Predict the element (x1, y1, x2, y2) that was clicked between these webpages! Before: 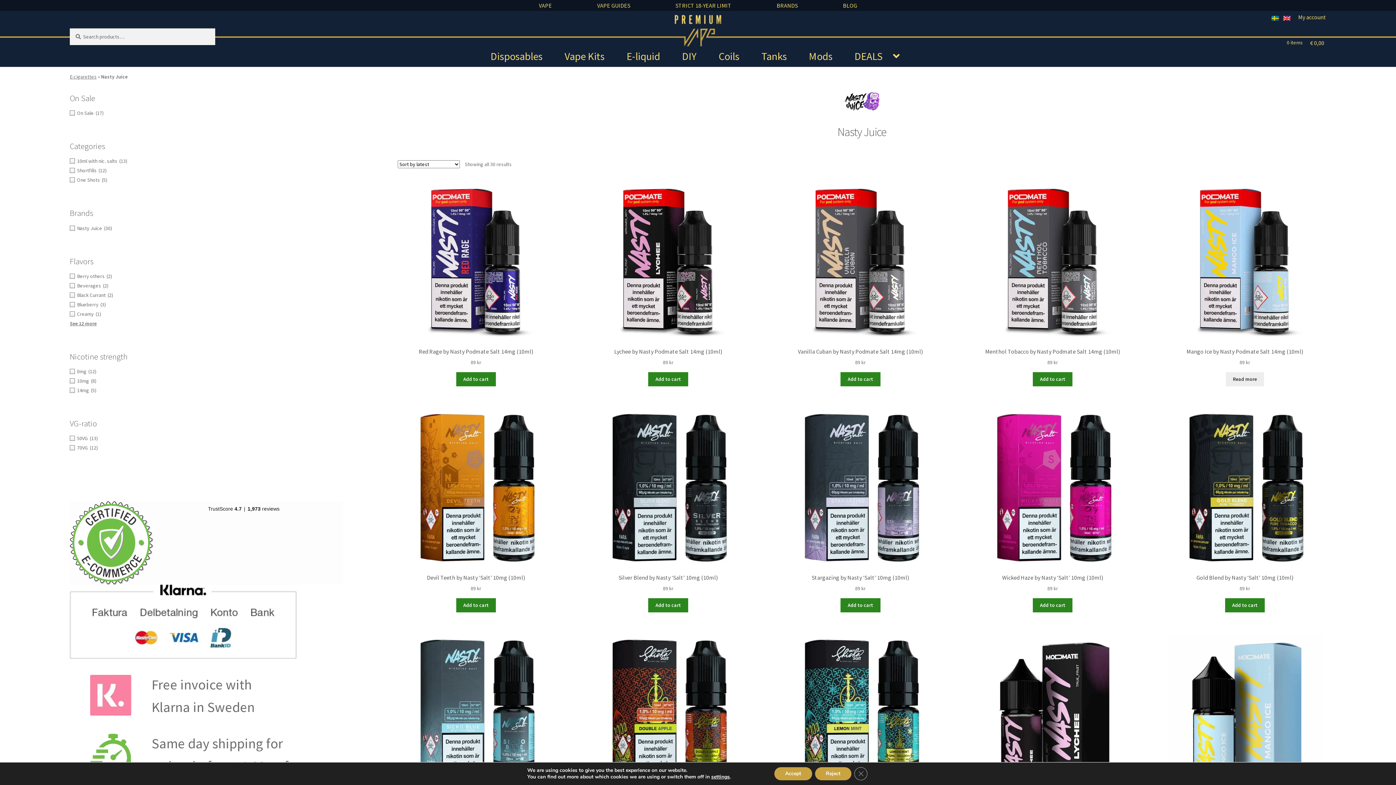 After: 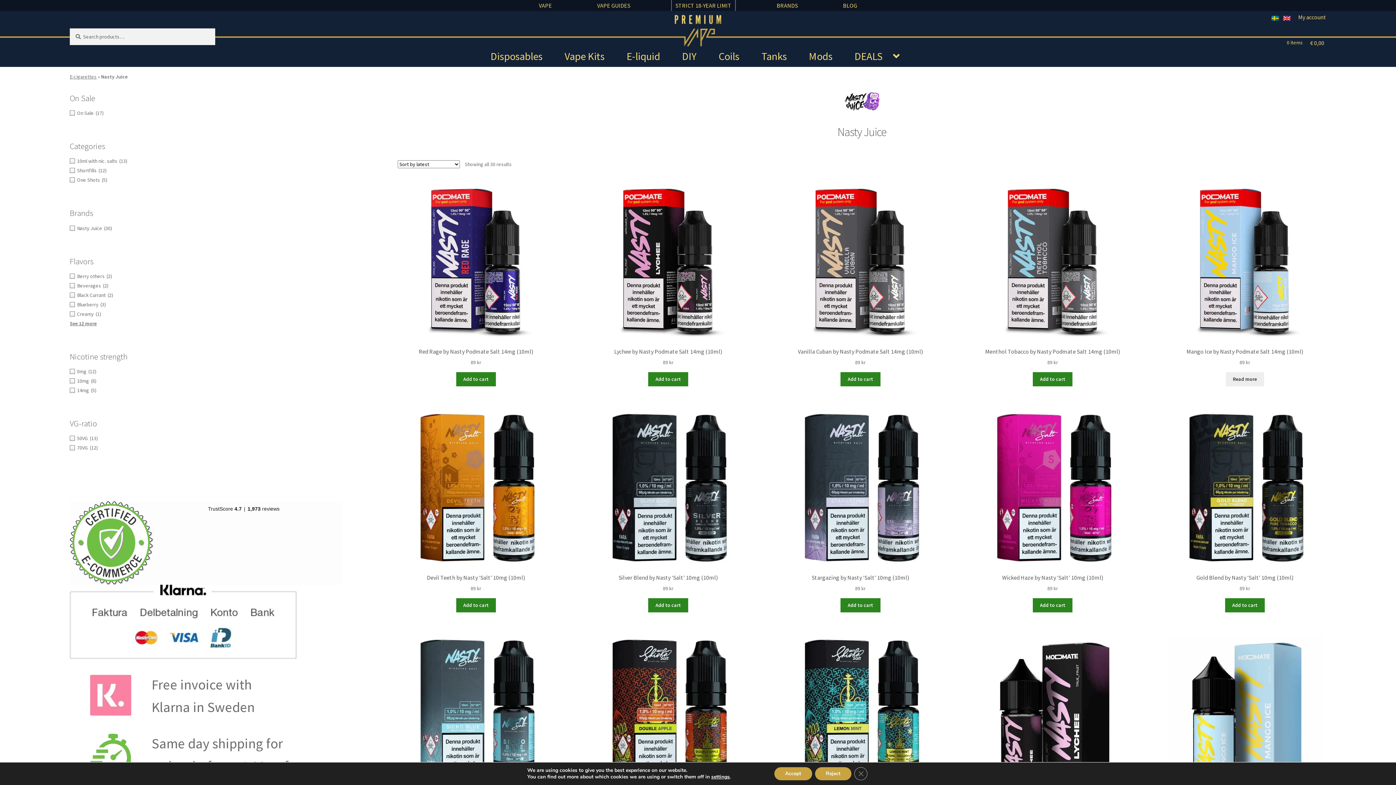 Action: bbox: (671, 0, 735, 11) label: STRICT 18-YEAR LIMIT